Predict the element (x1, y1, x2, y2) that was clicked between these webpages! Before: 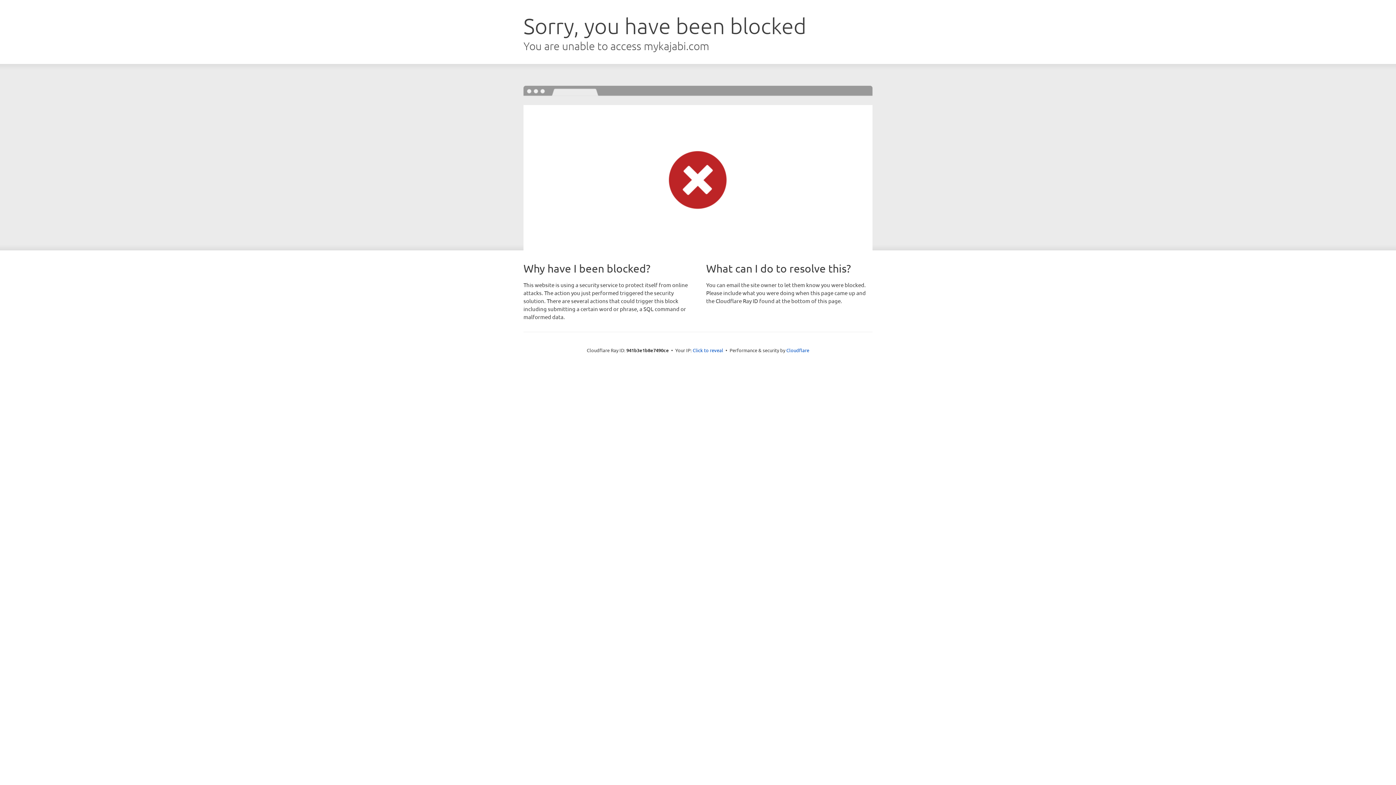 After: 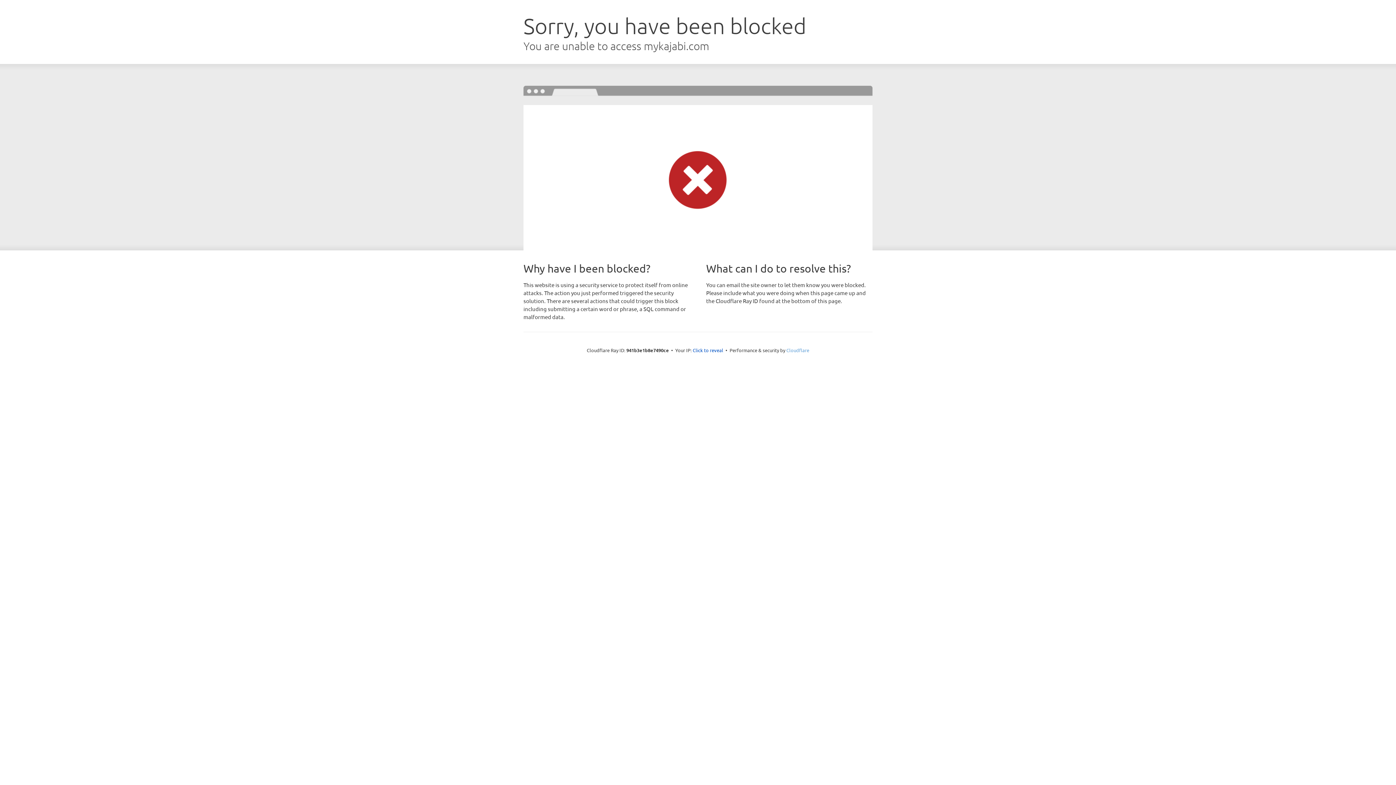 Action: label: Cloudflare bbox: (786, 347, 809, 353)